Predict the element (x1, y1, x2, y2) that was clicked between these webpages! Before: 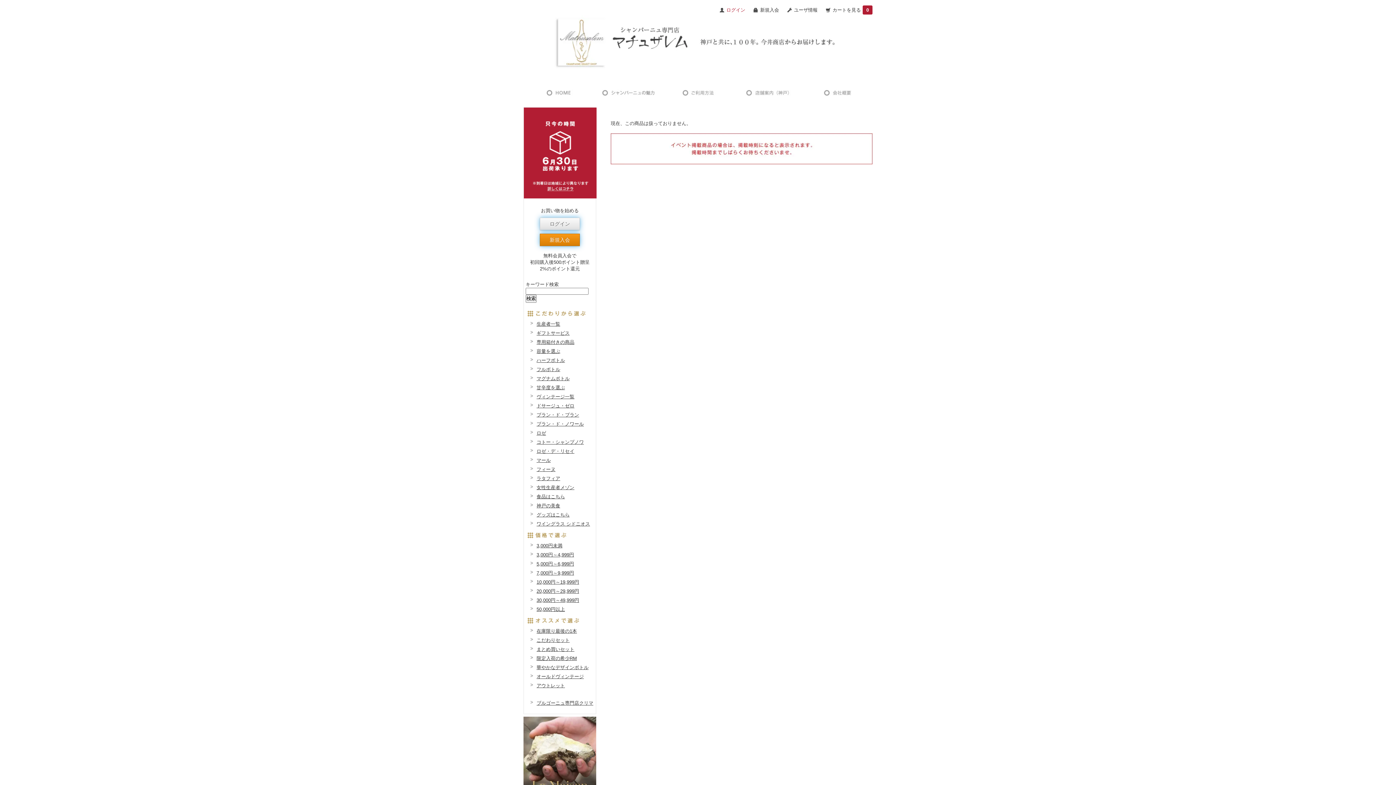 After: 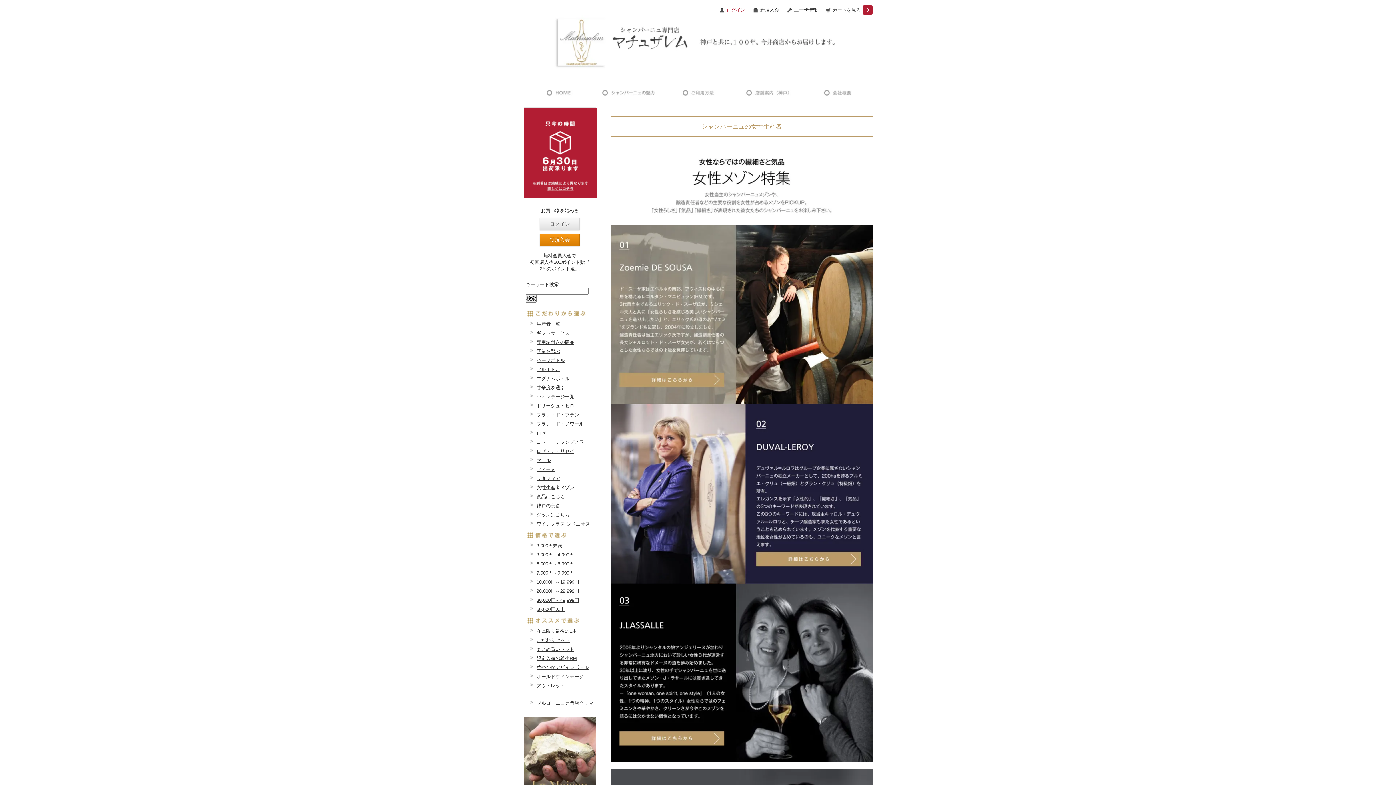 Action: bbox: (536, 485, 574, 490) label: 女性生産者メゾン